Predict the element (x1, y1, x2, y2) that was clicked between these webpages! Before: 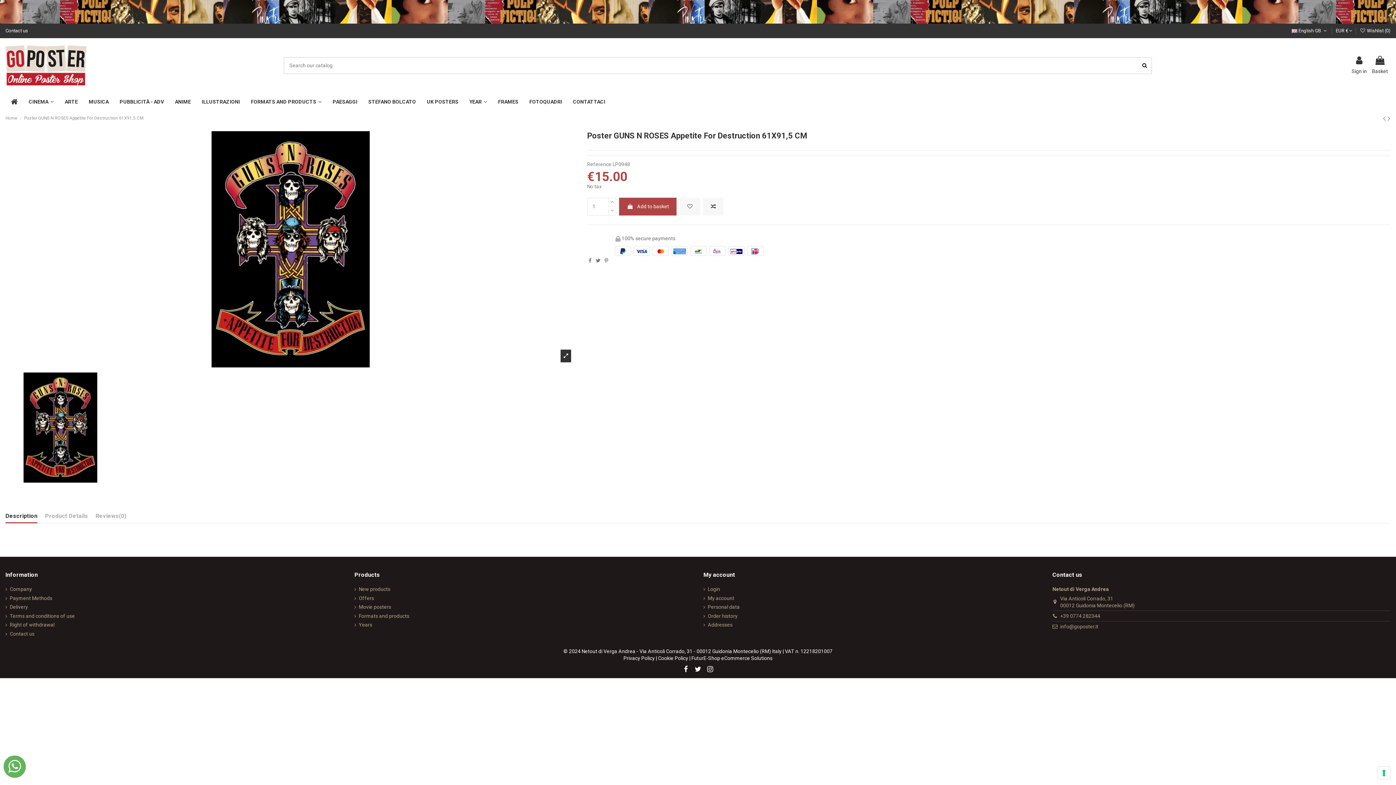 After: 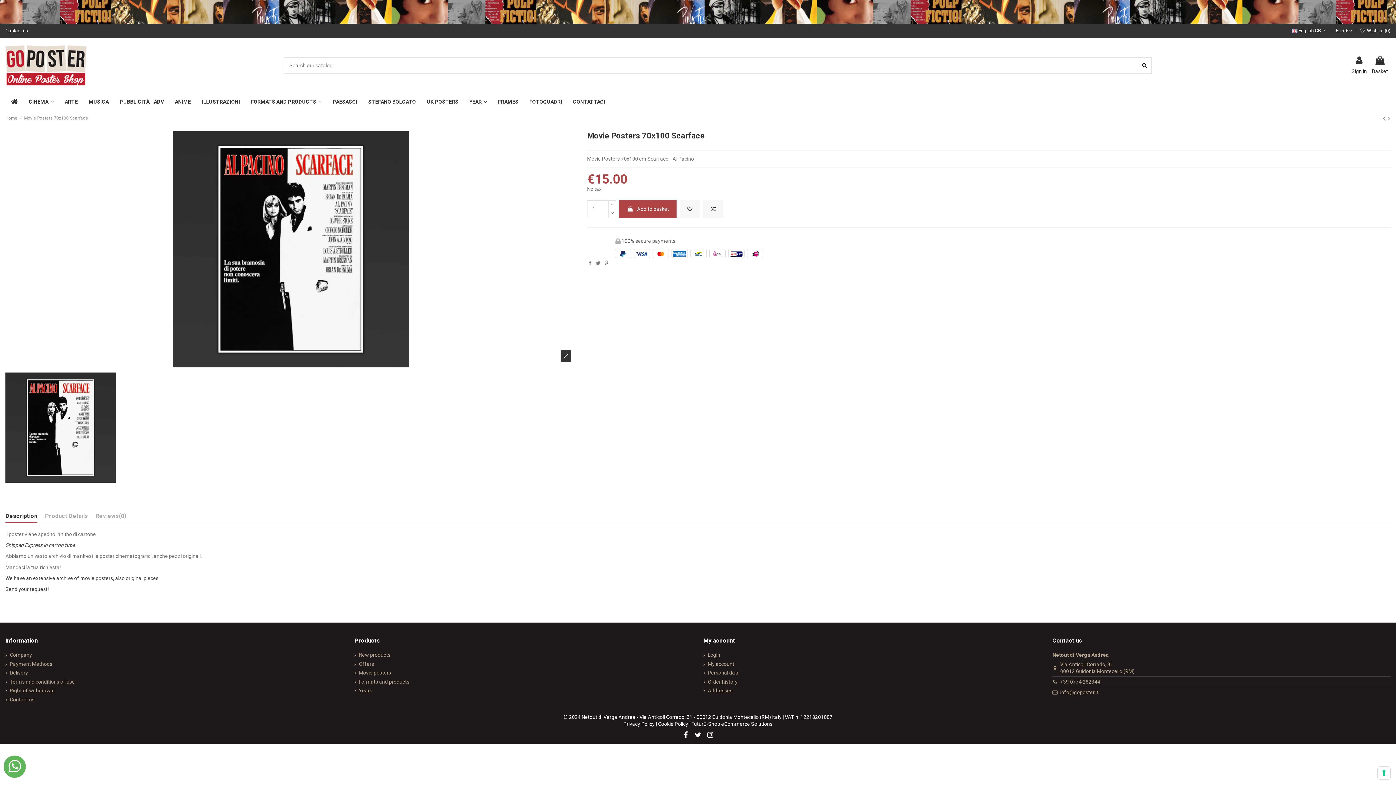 Action: bbox: (1388, 114, 1390, 123)